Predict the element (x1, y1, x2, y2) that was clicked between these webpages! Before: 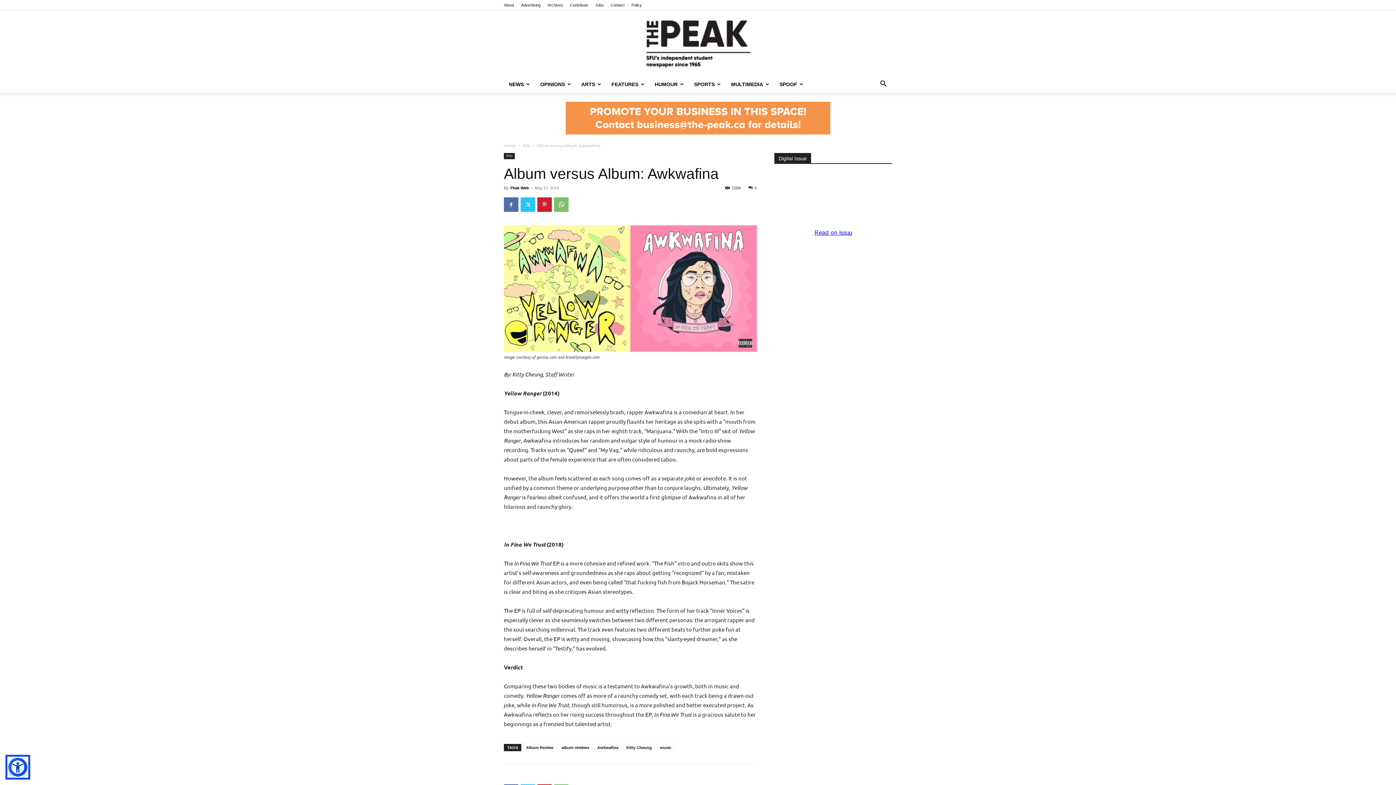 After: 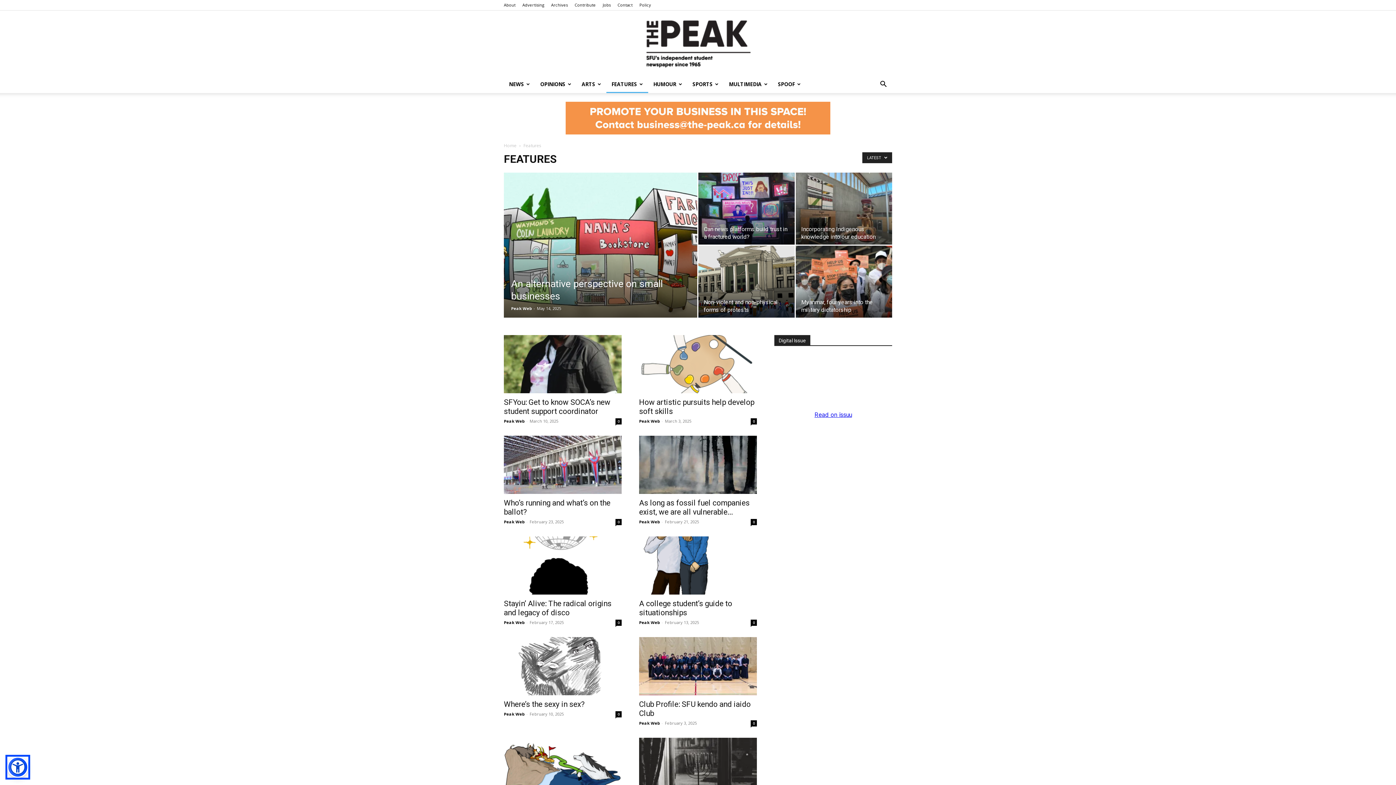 Action: bbox: (606, 75, 649, 93) label: FEATURES